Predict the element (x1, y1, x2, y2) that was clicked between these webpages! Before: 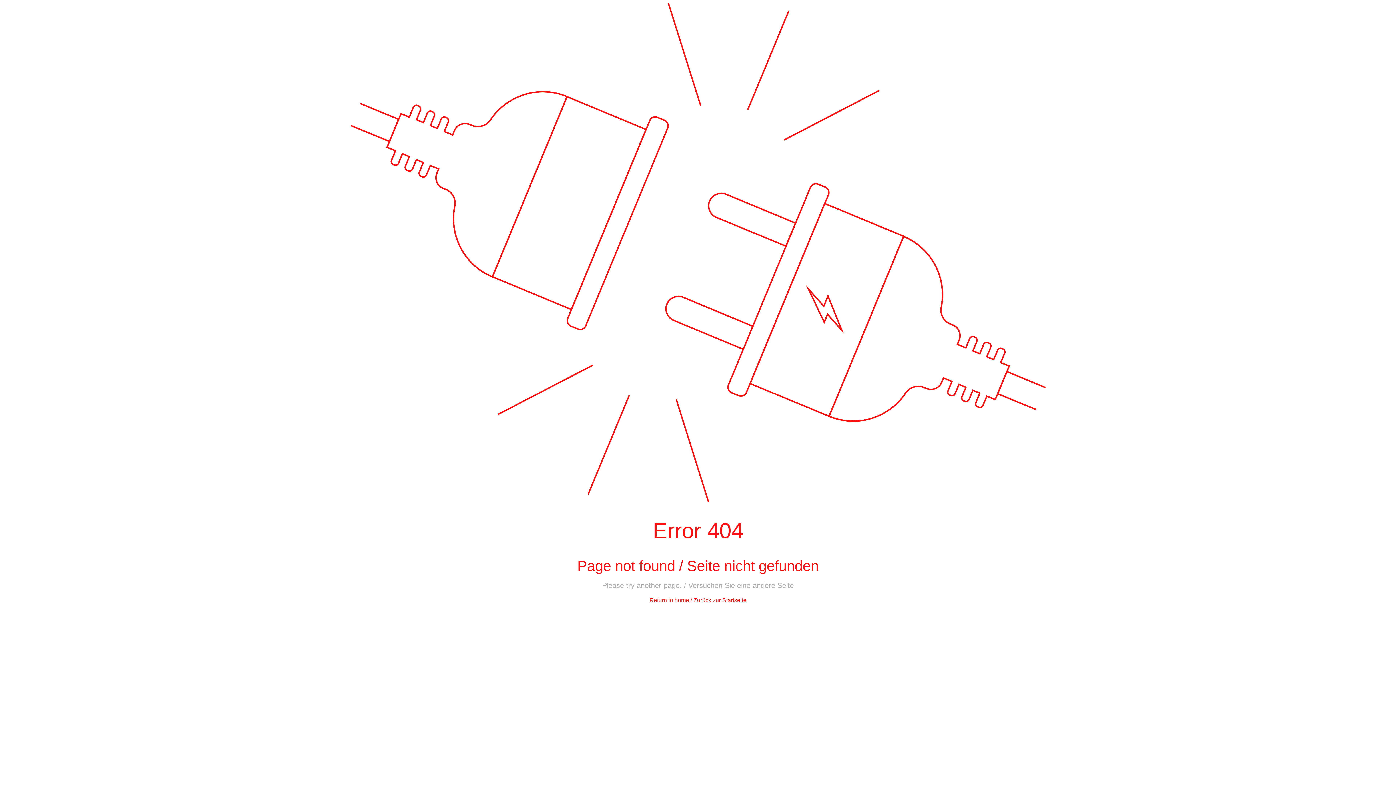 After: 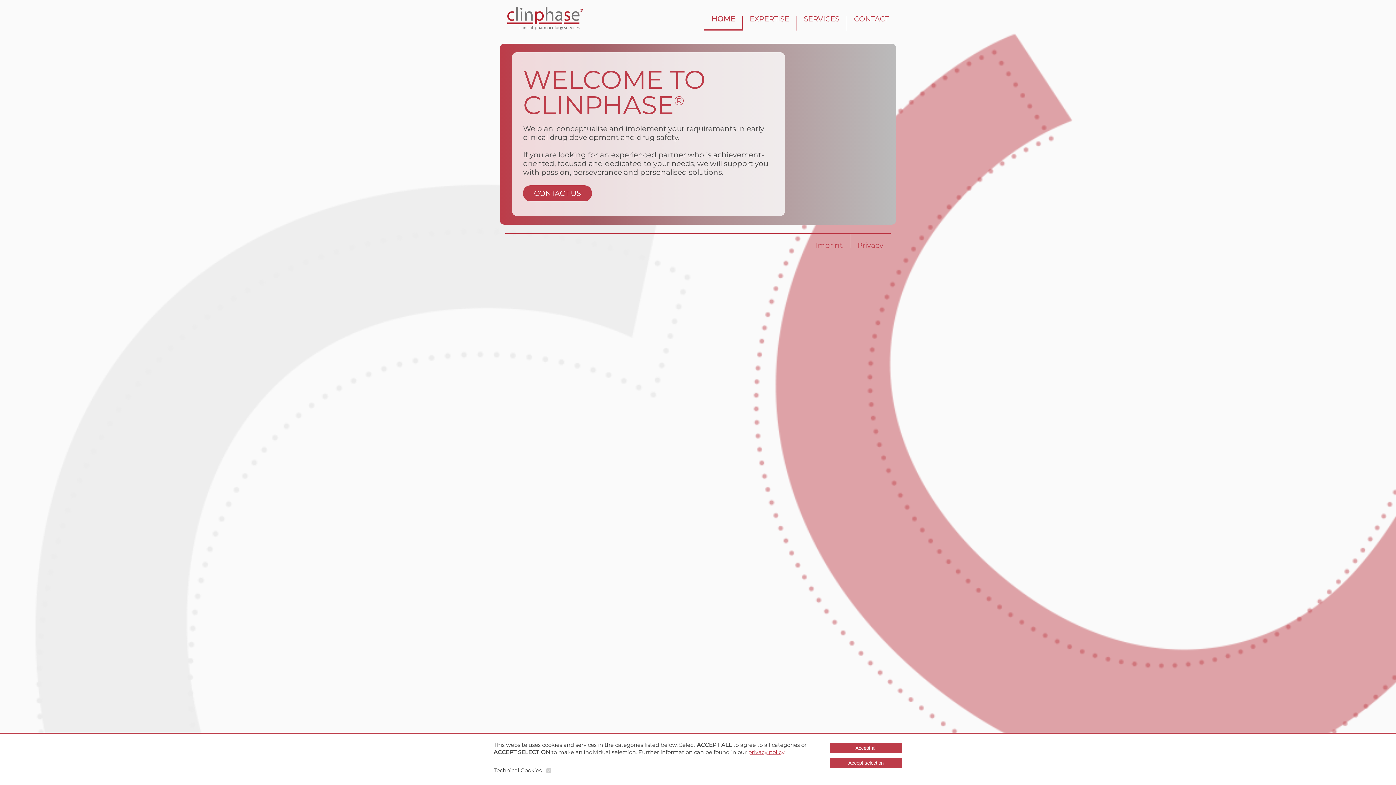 Action: bbox: (649, 597, 746, 603) label: Return to home / Zurück zur Startseite